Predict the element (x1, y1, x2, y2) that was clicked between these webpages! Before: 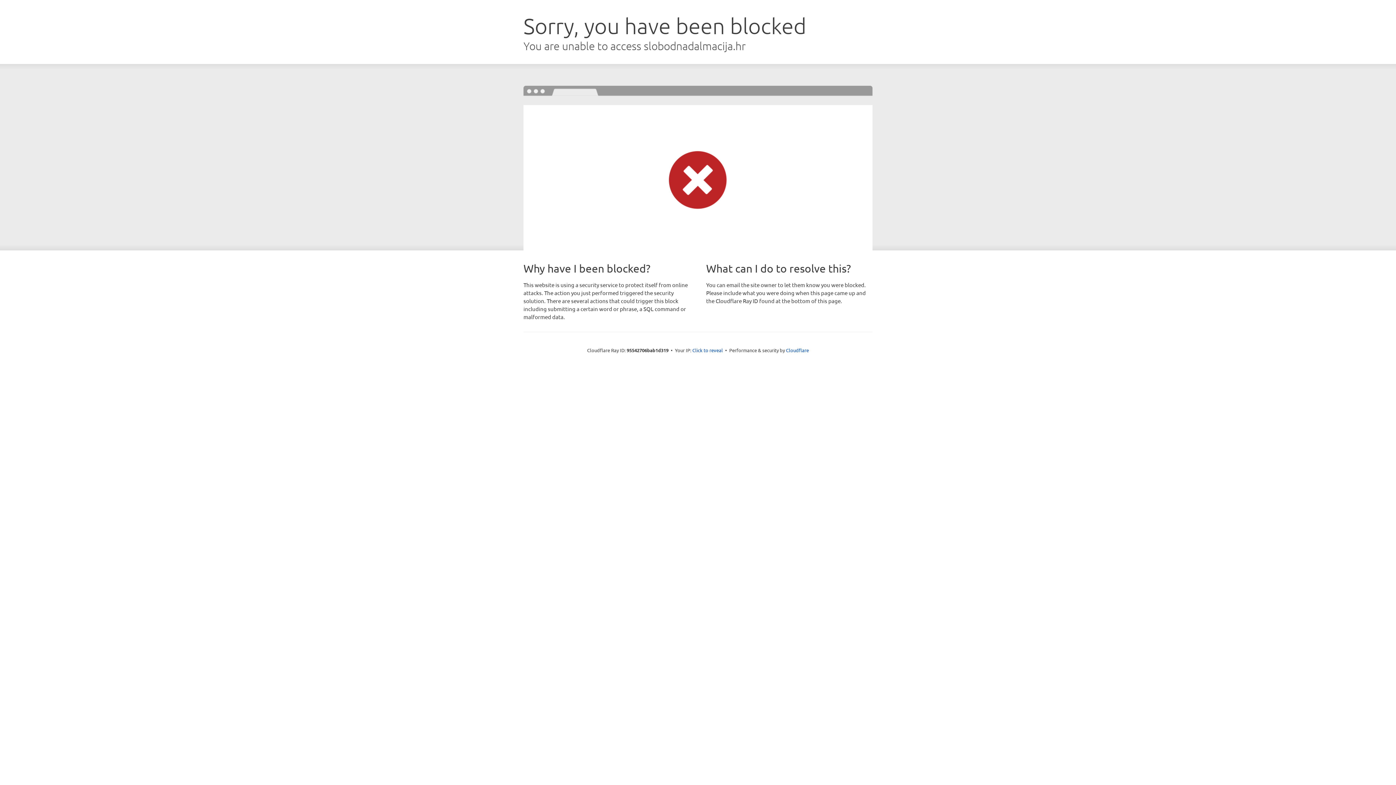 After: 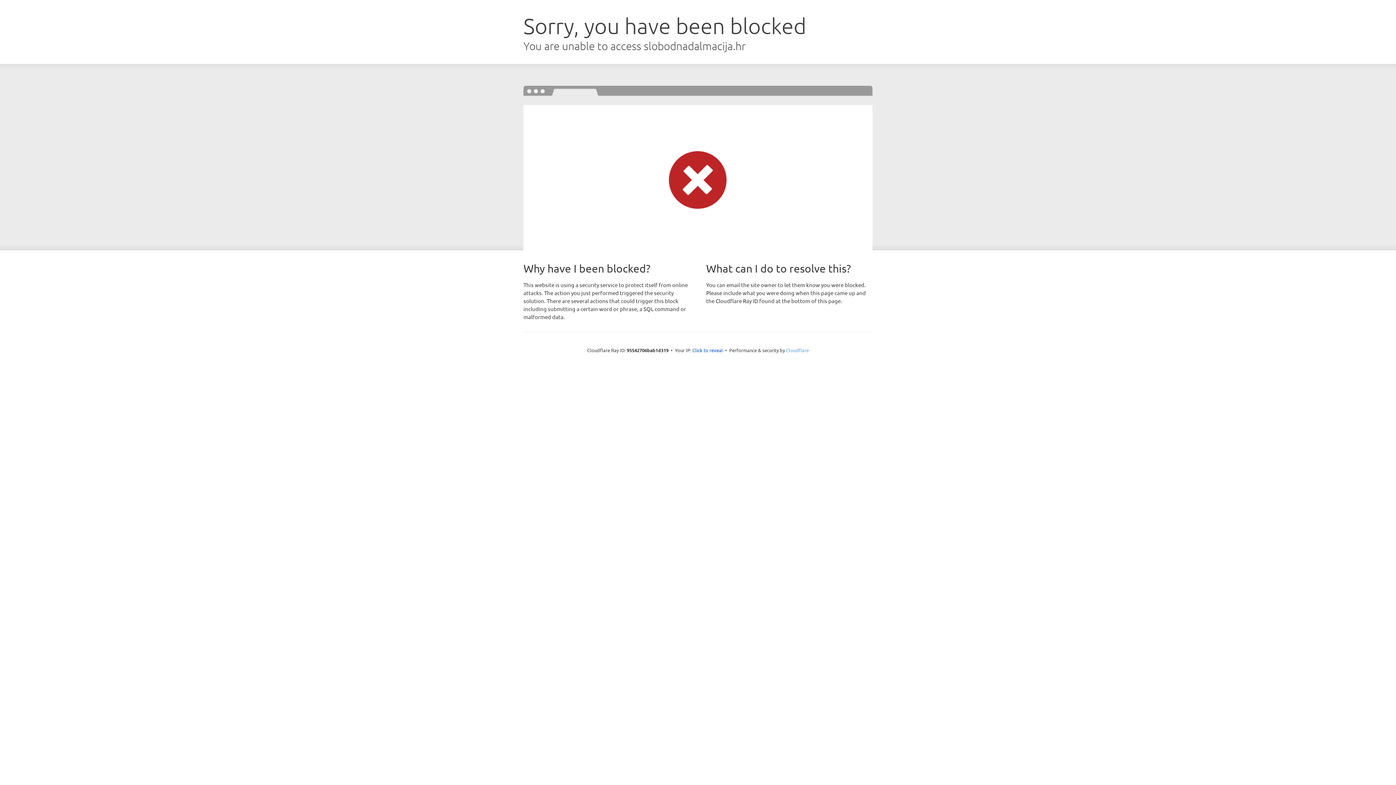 Action: bbox: (786, 347, 809, 353) label: Cloudflare